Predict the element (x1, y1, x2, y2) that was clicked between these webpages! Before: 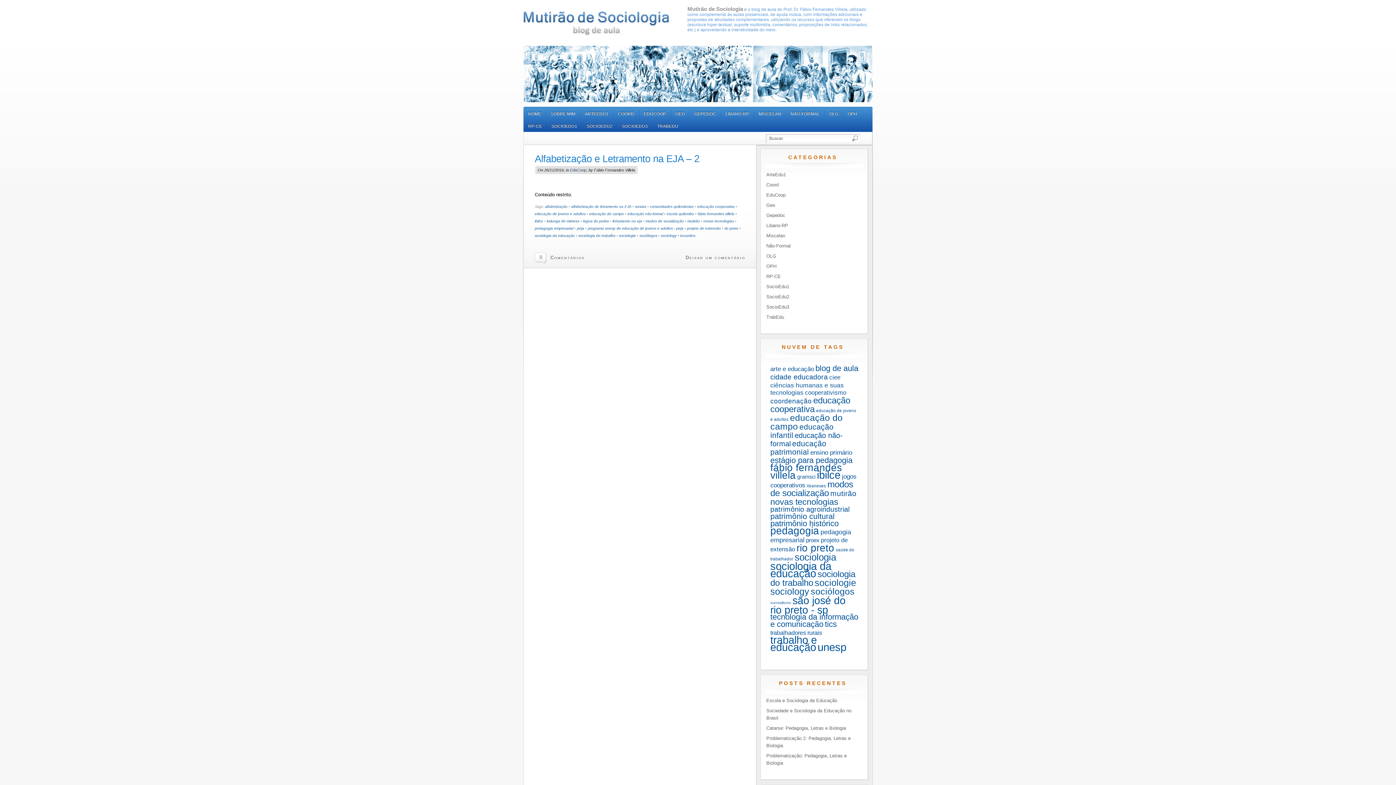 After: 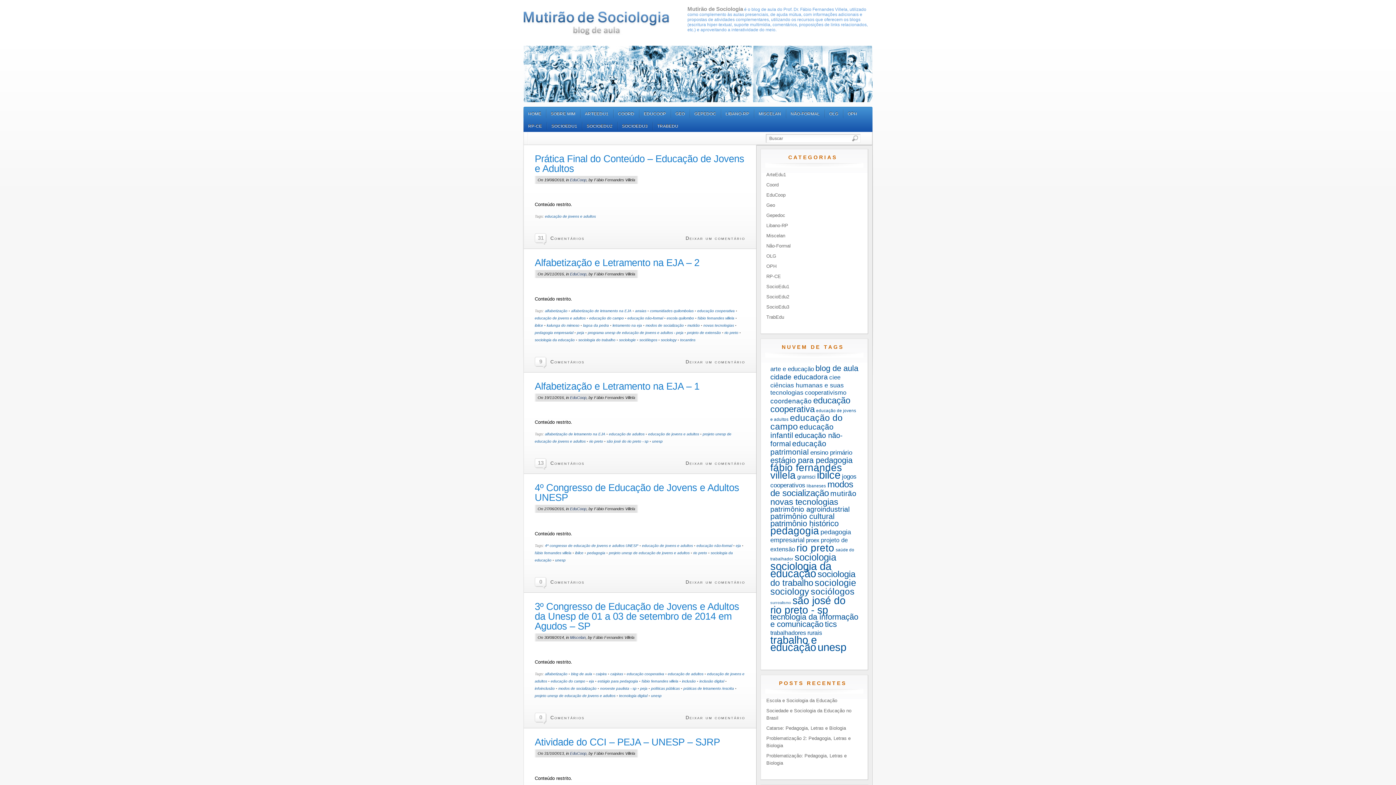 Action: label: educação de jovens e adultos bbox: (534, 212, 585, 216)